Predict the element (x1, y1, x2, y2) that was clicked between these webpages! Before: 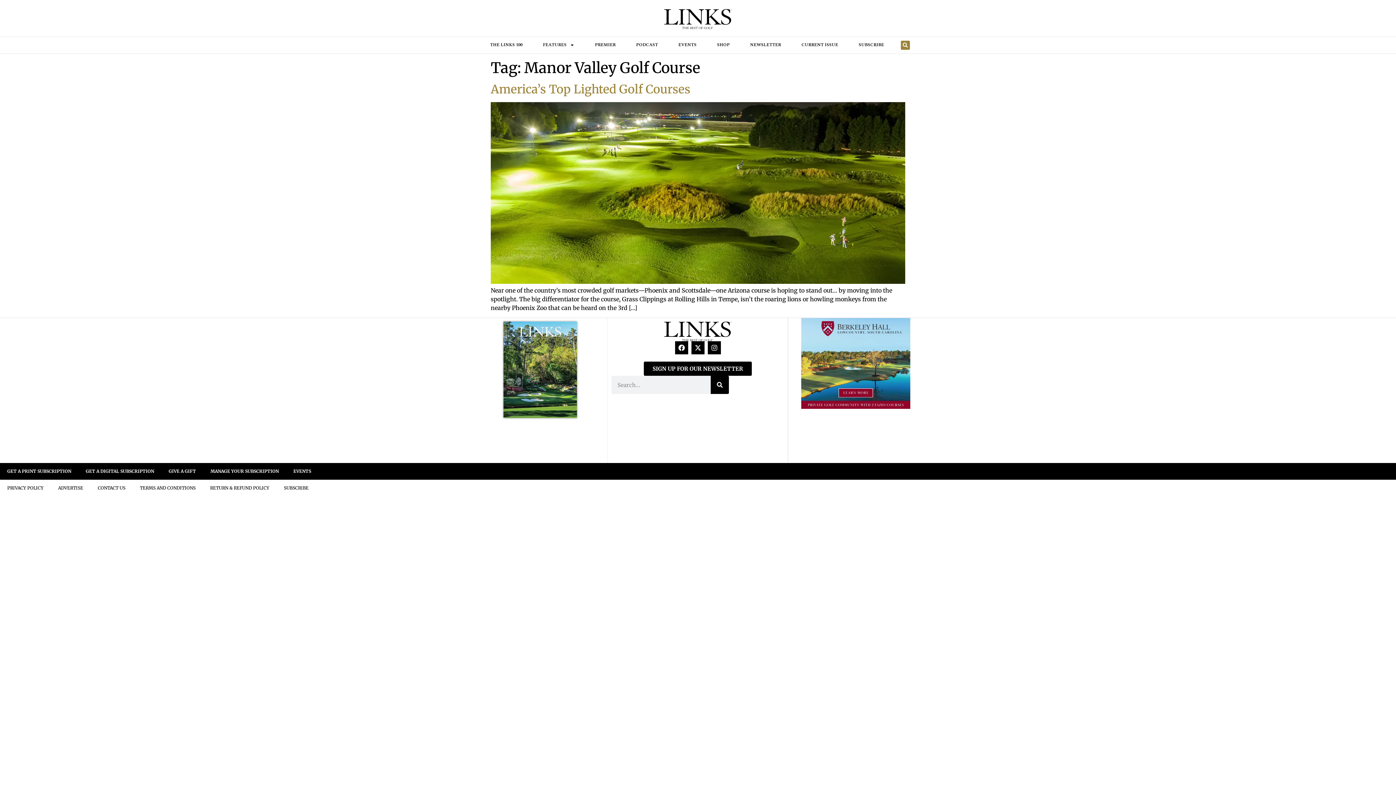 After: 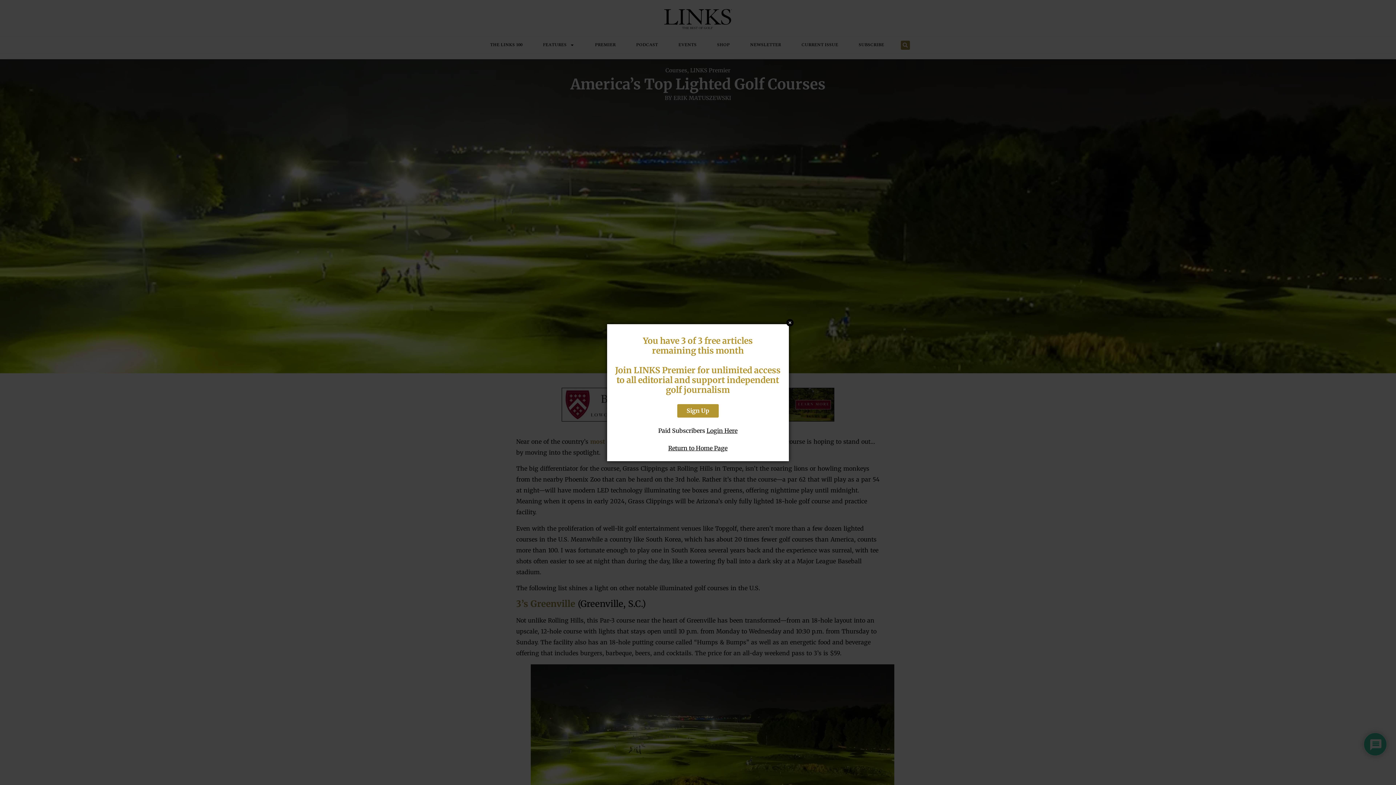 Action: label: America’s Top Lighted Golf Courses bbox: (490, 82, 690, 96)